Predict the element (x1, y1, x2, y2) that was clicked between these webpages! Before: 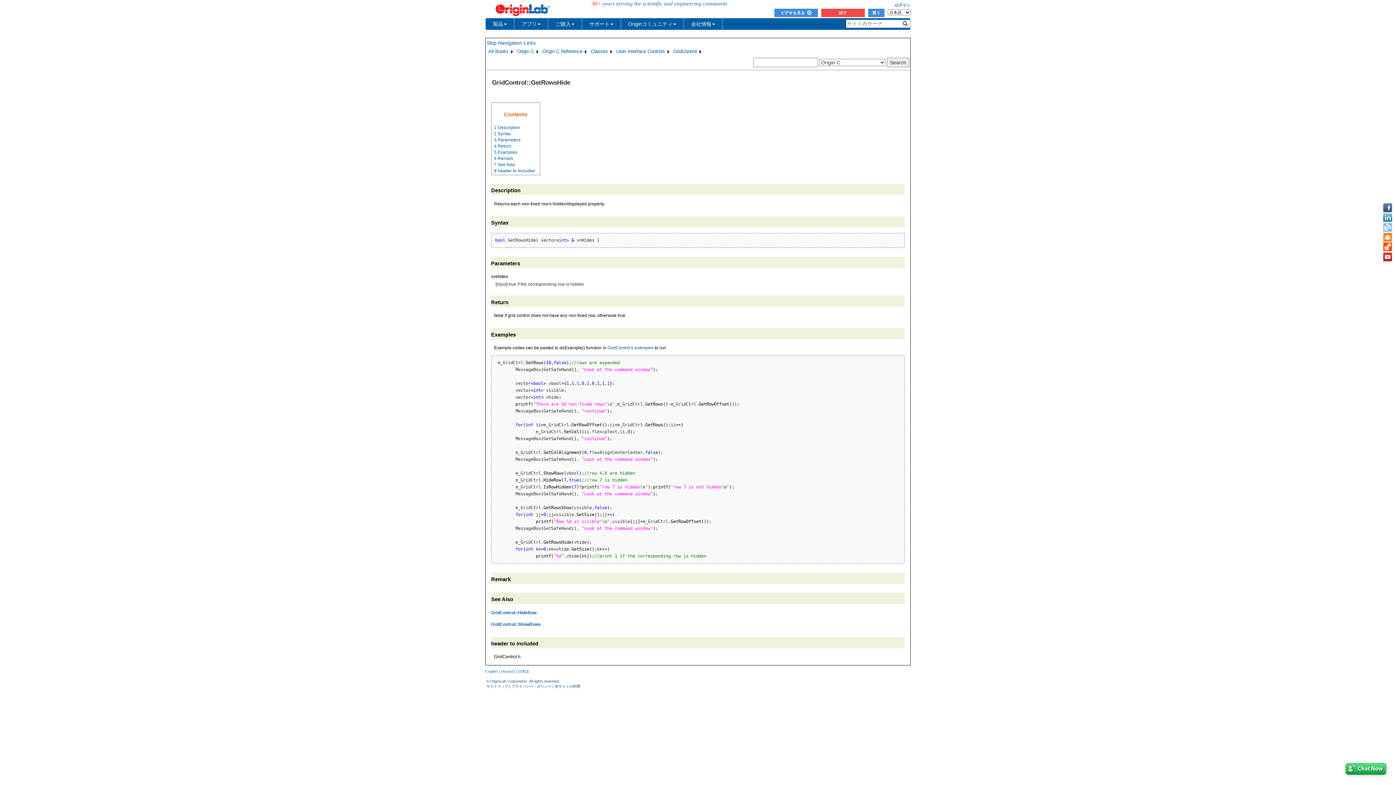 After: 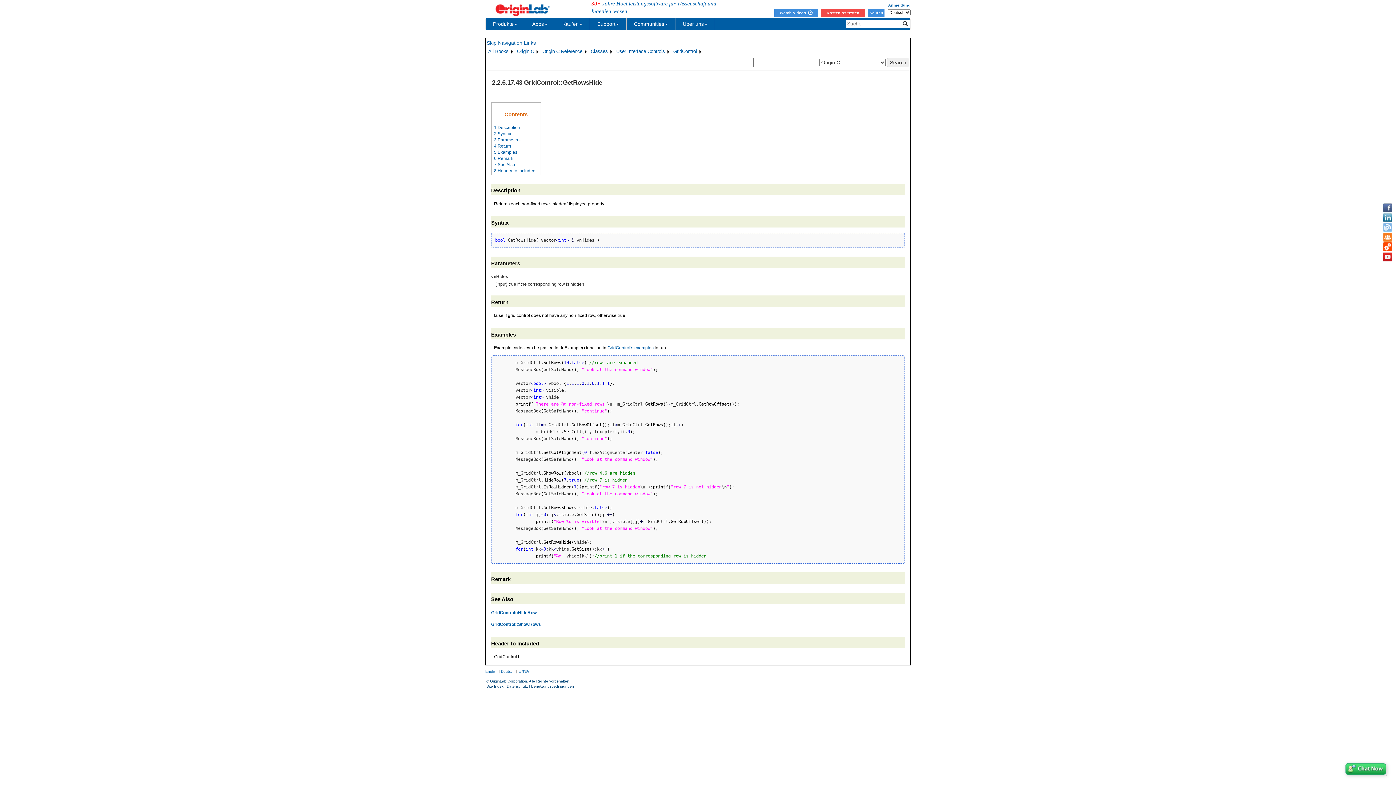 Action: bbox: (501, 669, 514, 673) label: Deutsch